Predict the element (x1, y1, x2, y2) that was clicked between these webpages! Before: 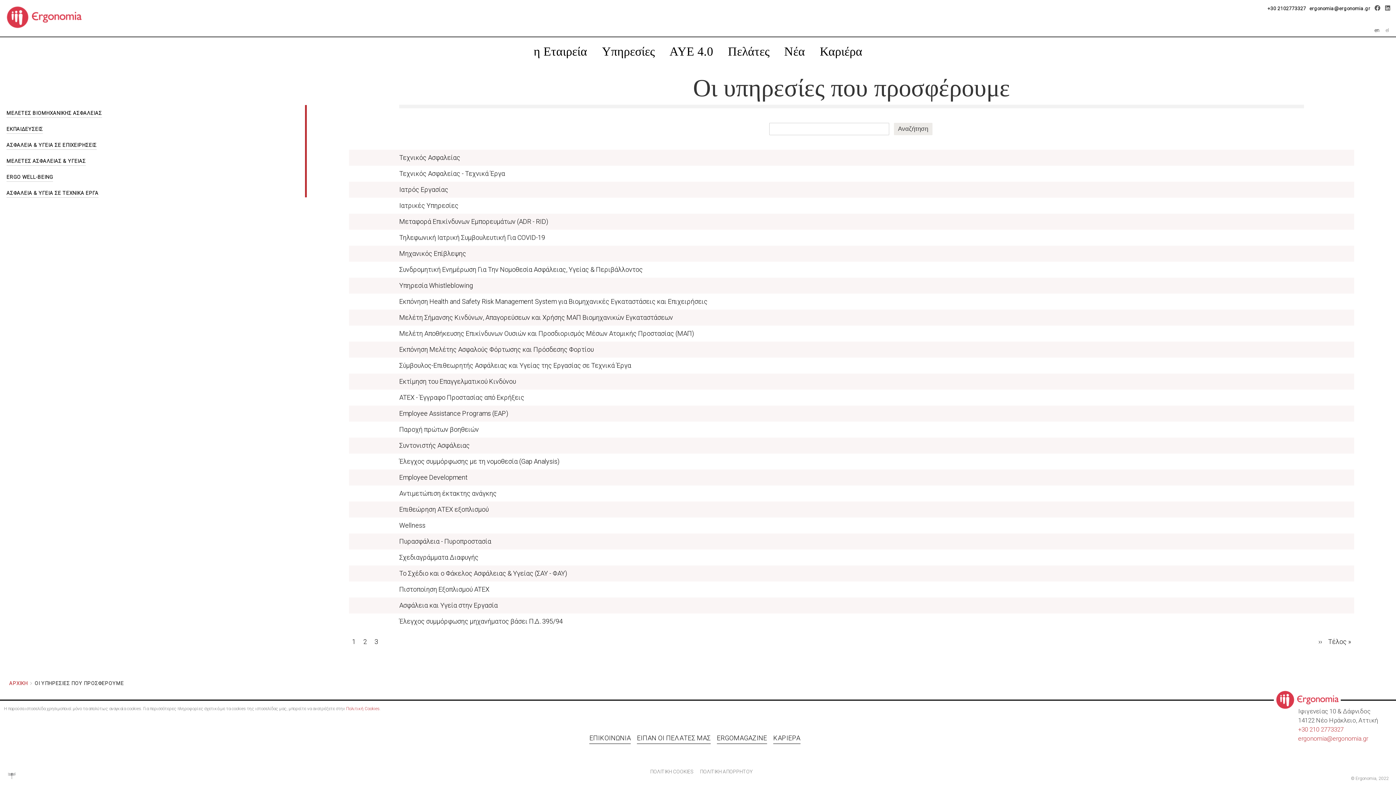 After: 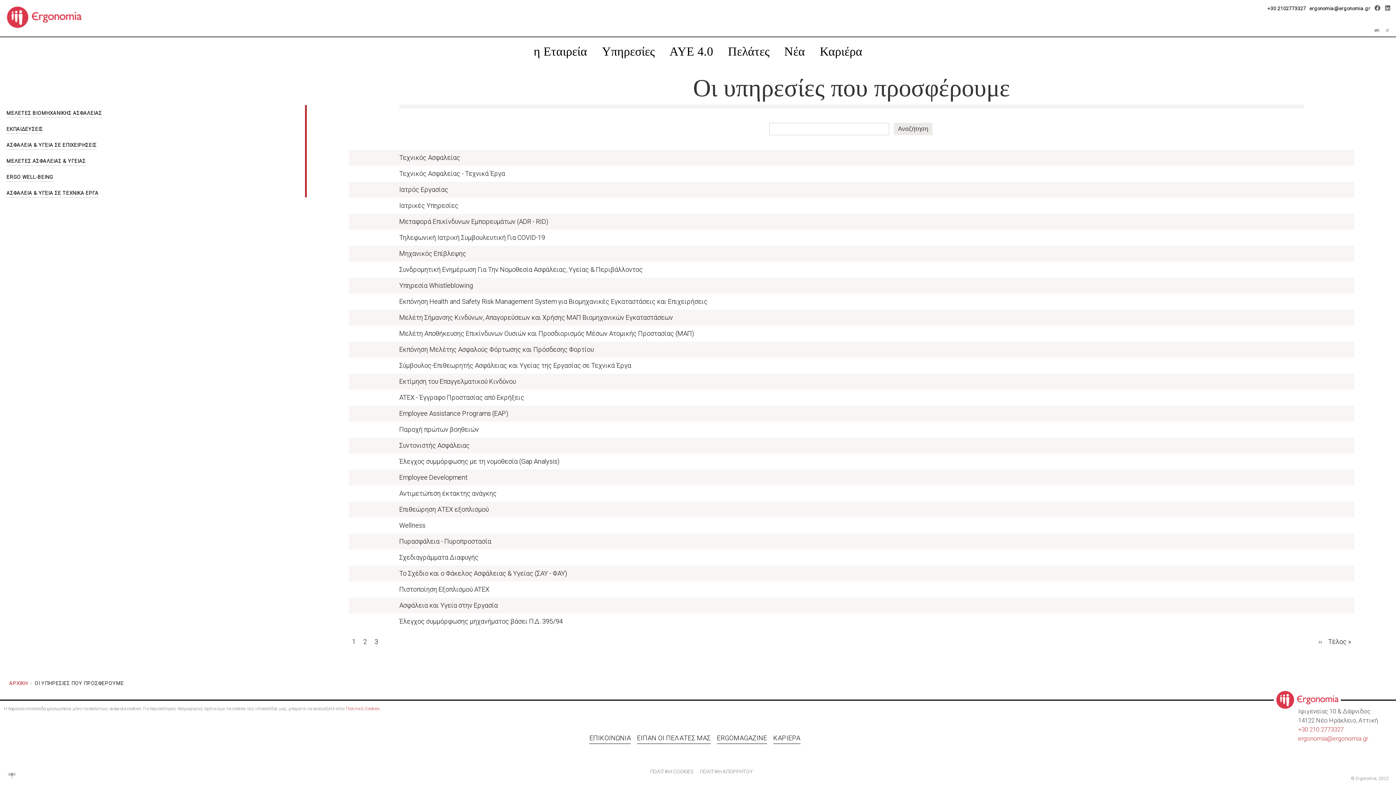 Action: label: Υπηρεσίες bbox: (600, 43, 656, 59)